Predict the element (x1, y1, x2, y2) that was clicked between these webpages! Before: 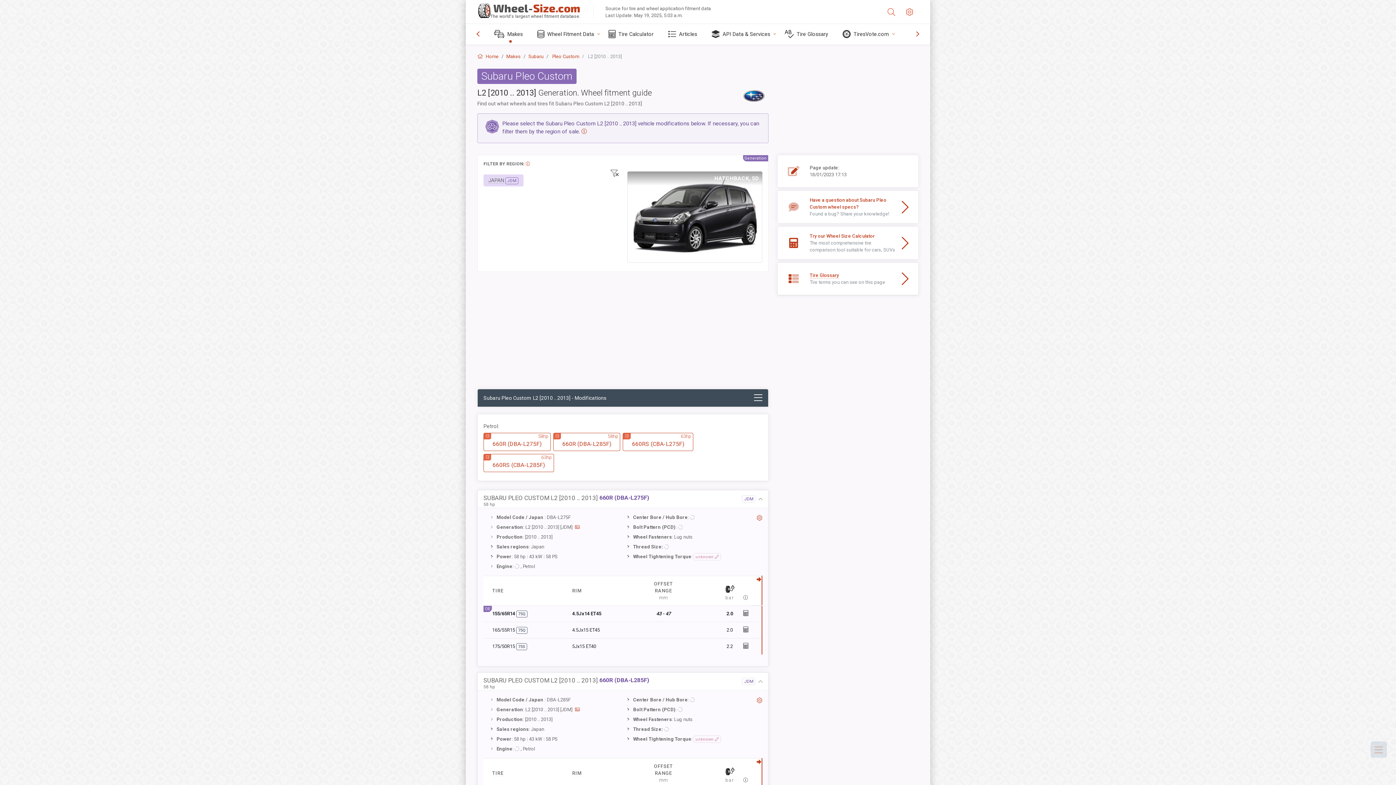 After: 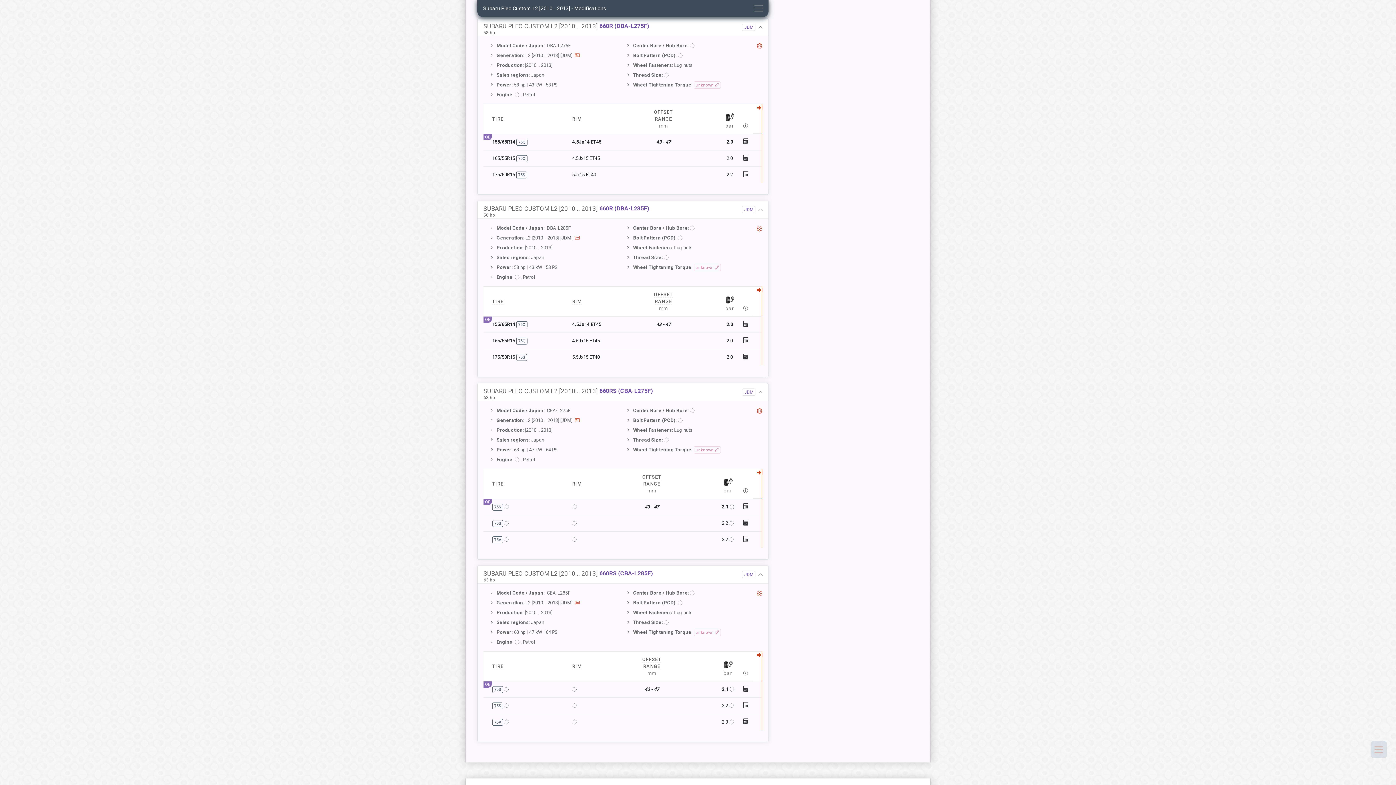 Action: bbox: (483, 433, 550, 451) label: 660R (DBA-L275F)
I3
58hp